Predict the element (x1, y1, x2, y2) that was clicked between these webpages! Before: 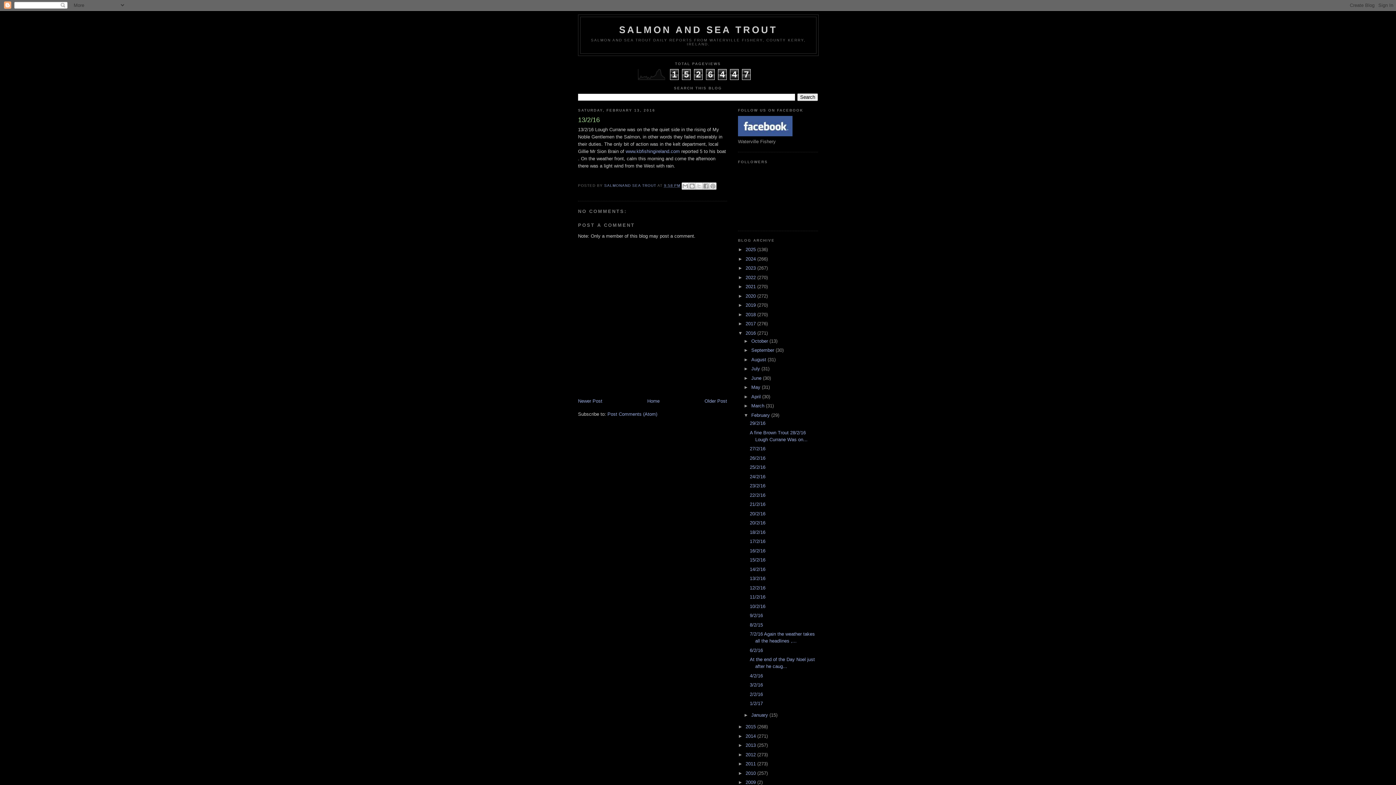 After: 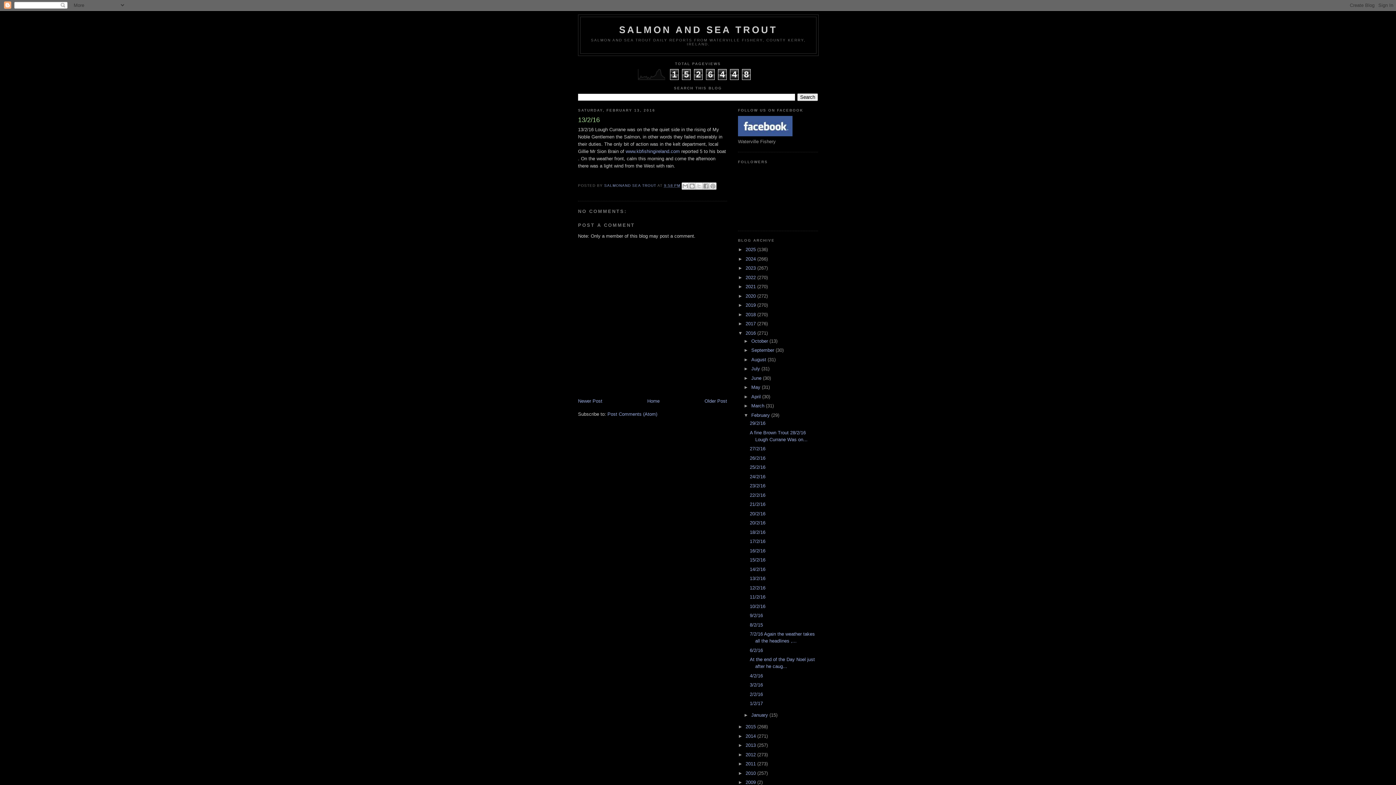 Action: bbox: (749, 576, 765, 581) label: 13/2/16